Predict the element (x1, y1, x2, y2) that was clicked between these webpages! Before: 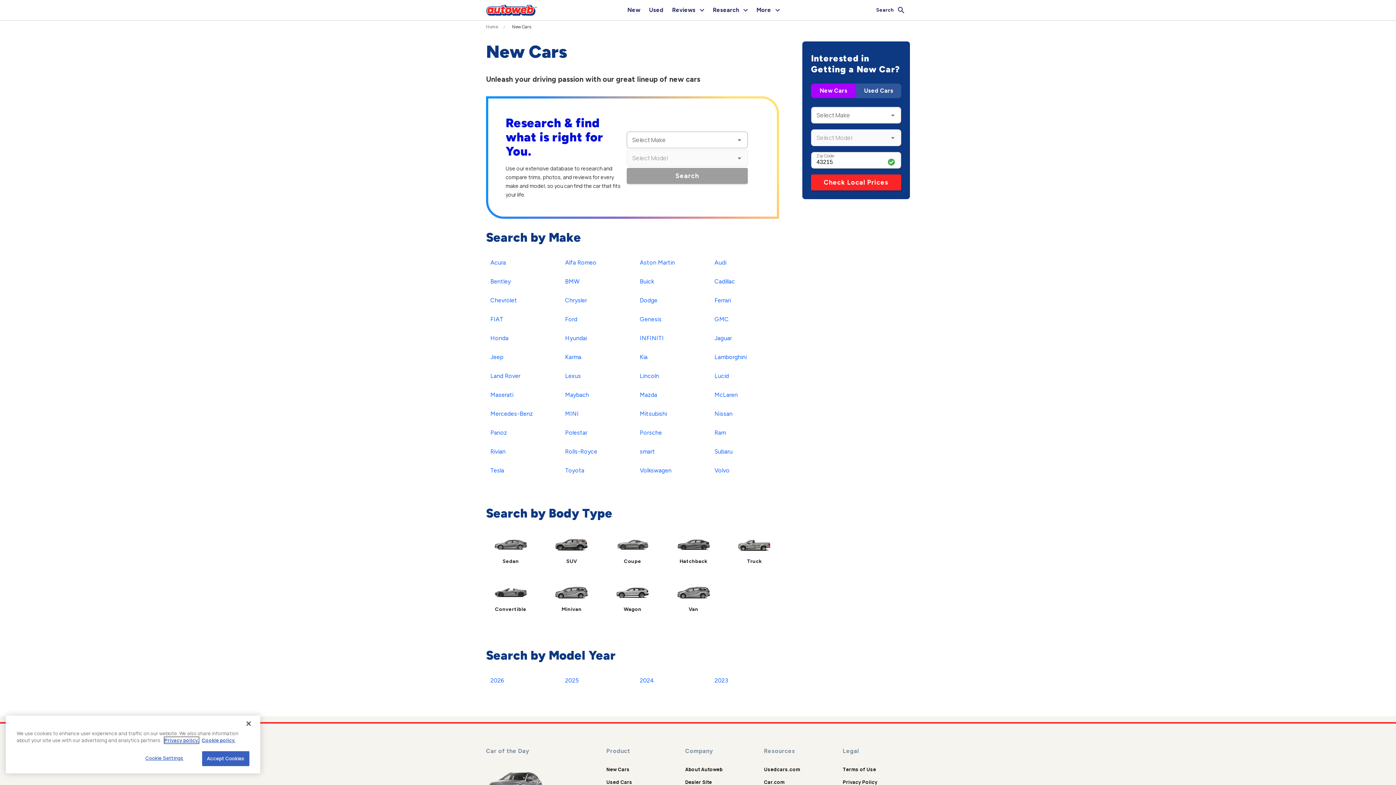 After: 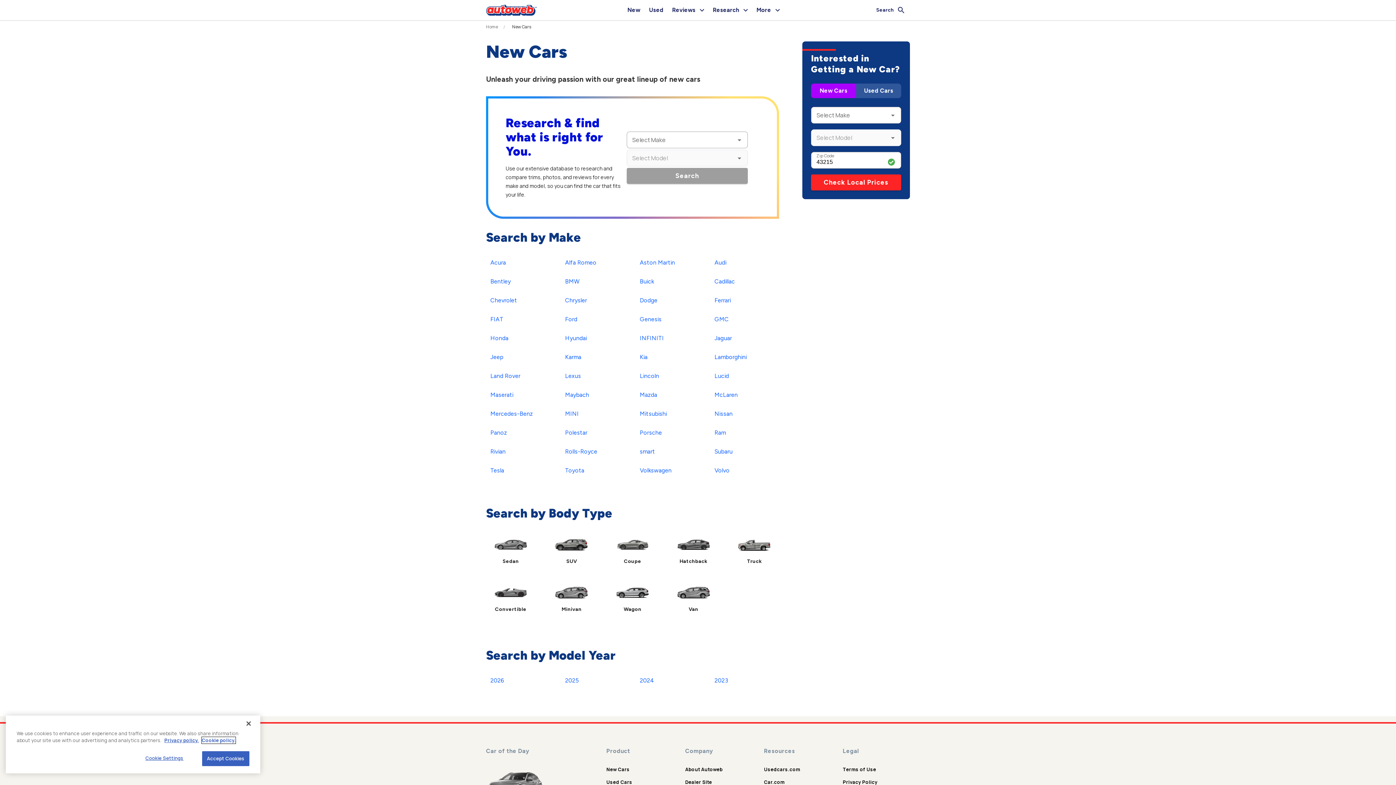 Action: bbox: (201, 737, 235, 744) label: Cookie policy.